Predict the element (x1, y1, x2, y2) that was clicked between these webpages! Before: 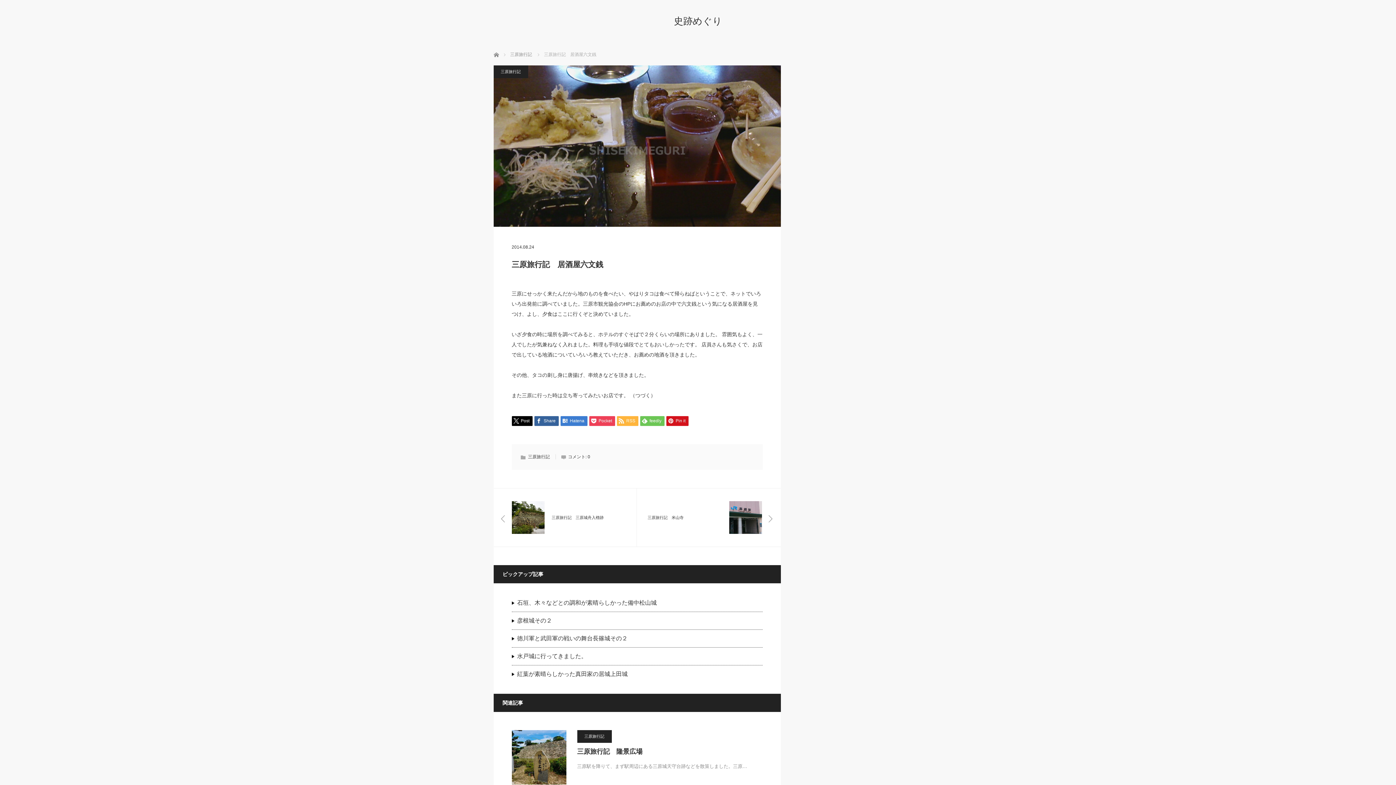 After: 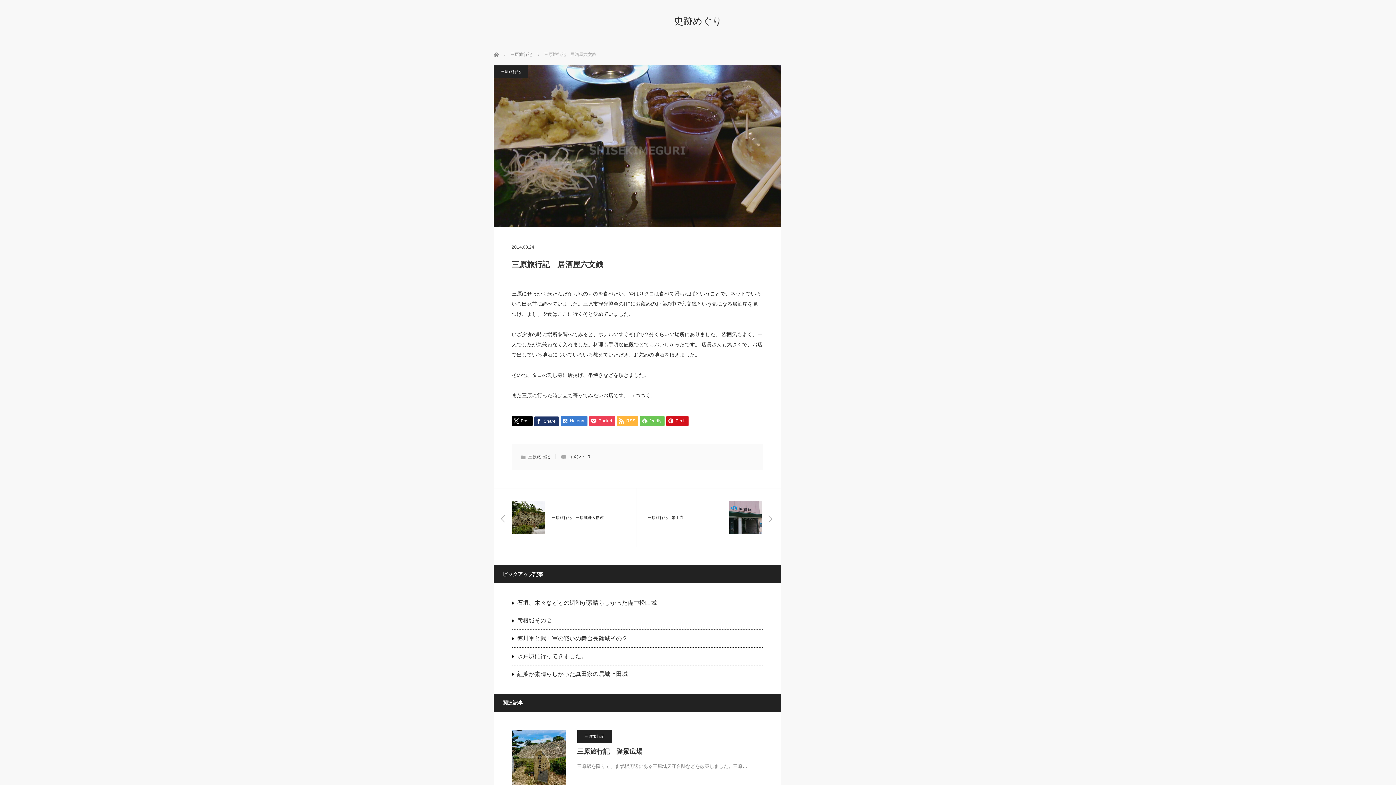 Action: label: Share bbox: (534, 416, 558, 426)